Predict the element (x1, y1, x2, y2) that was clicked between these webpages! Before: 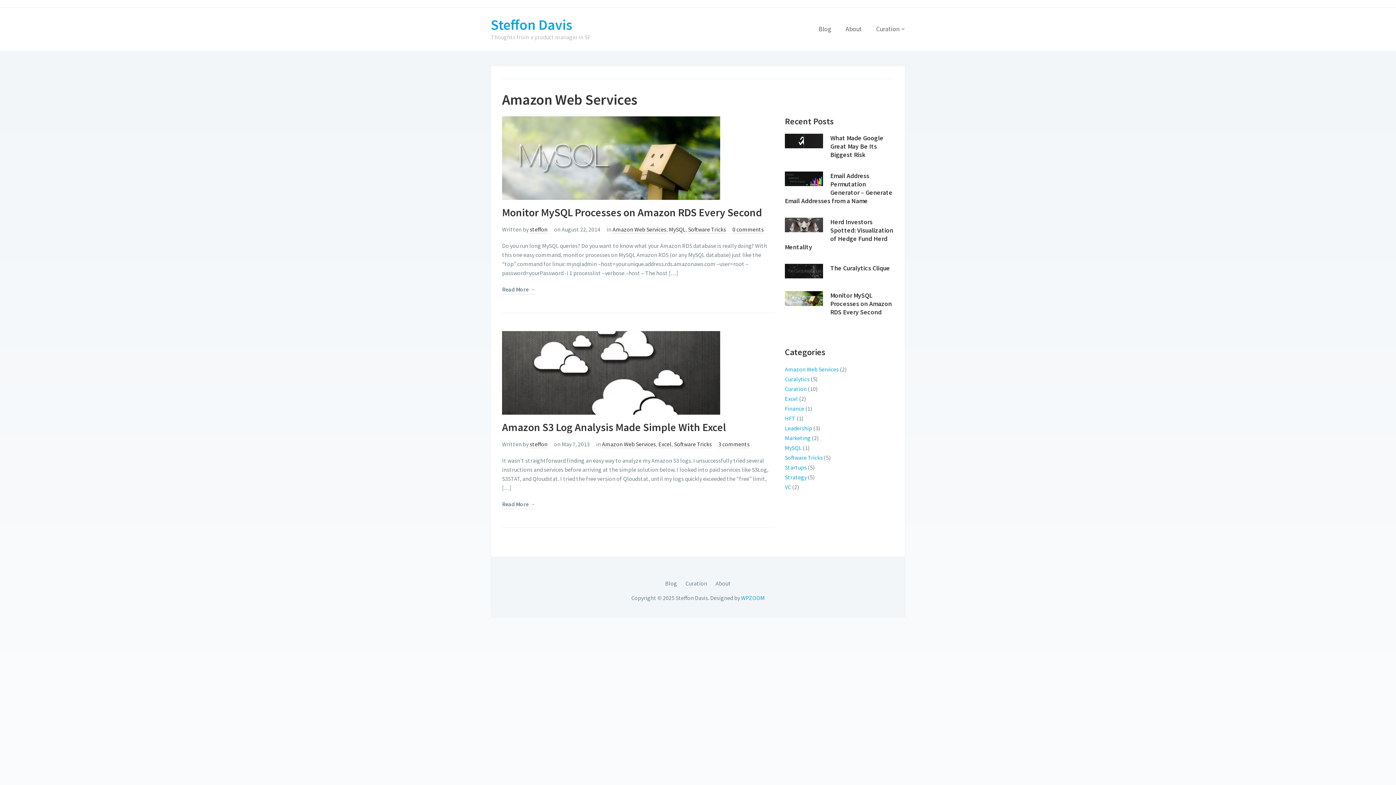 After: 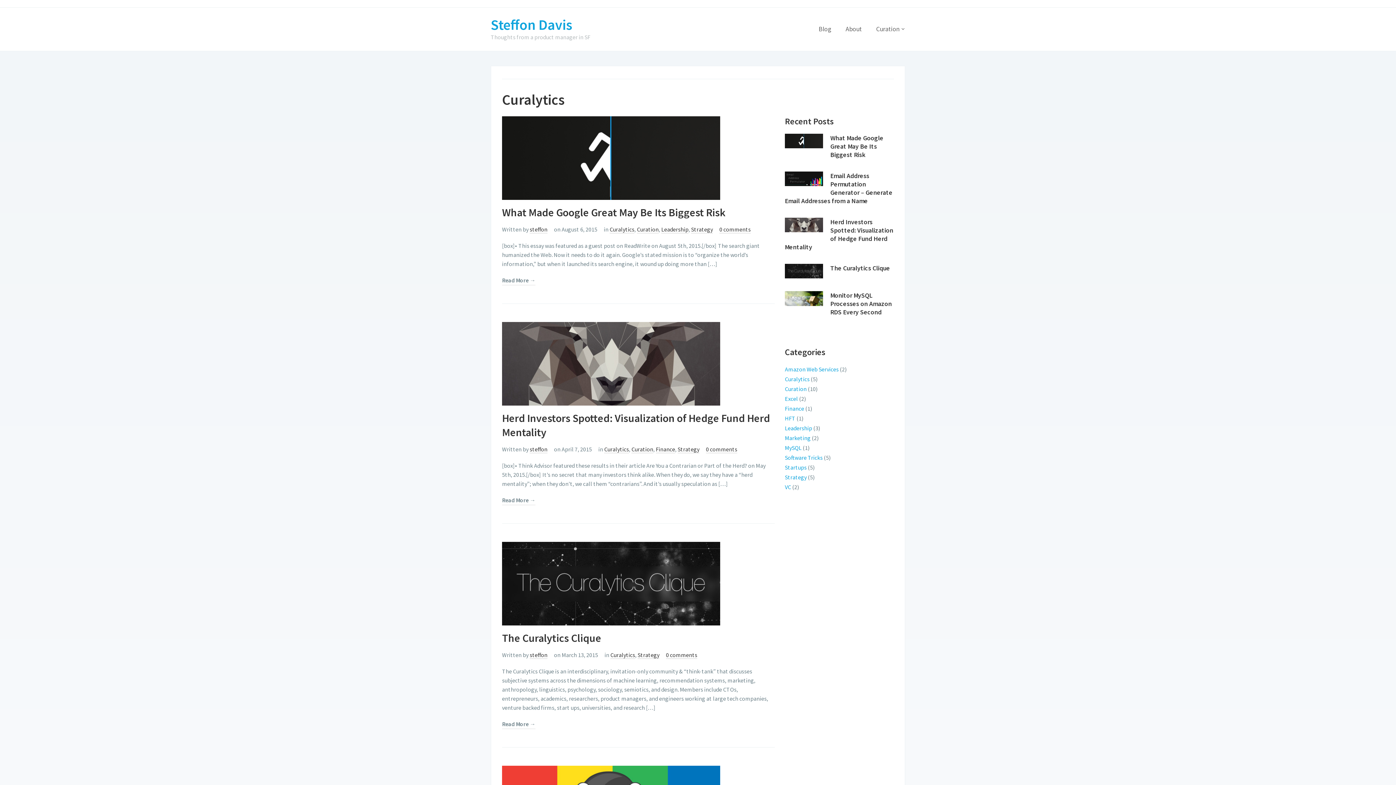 Action: bbox: (785, 375, 809, 383) label: Curalytics